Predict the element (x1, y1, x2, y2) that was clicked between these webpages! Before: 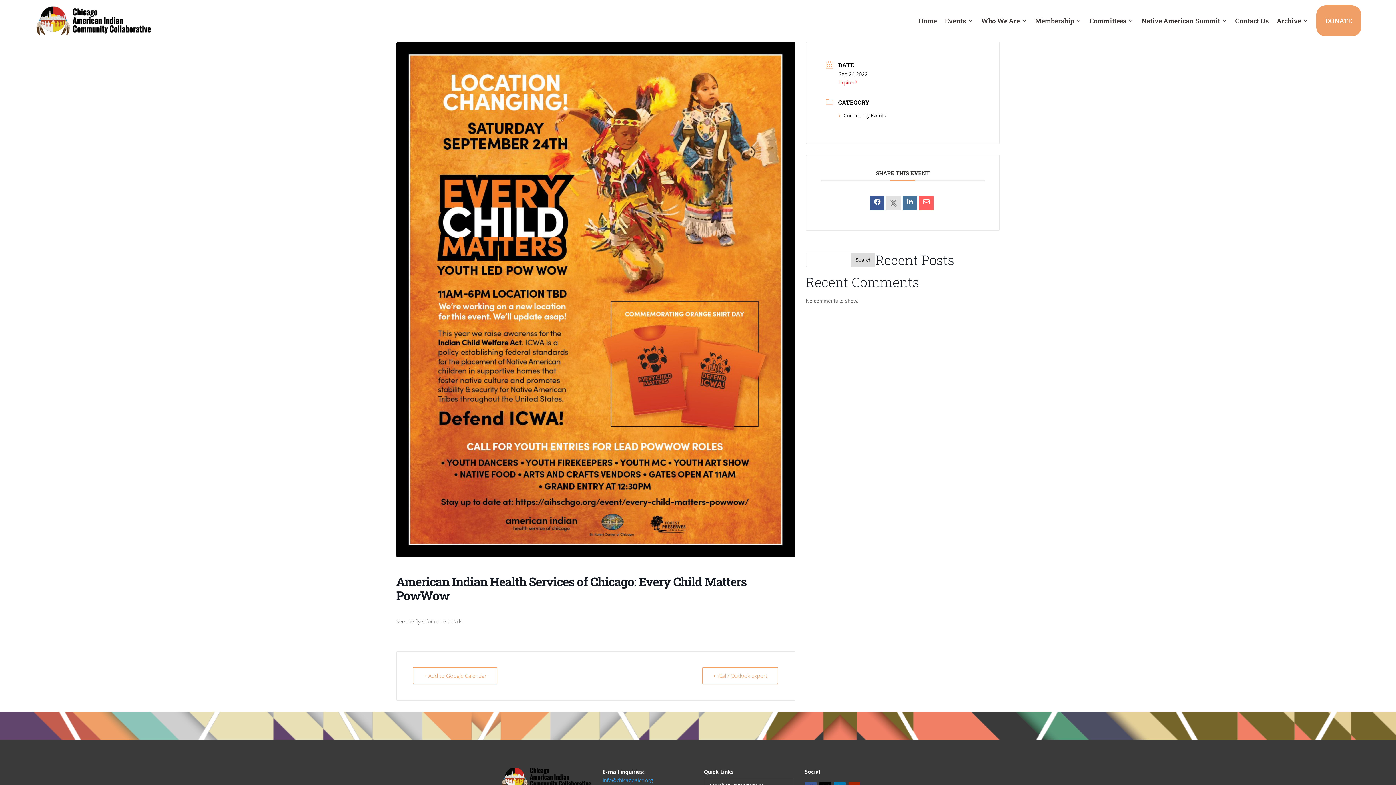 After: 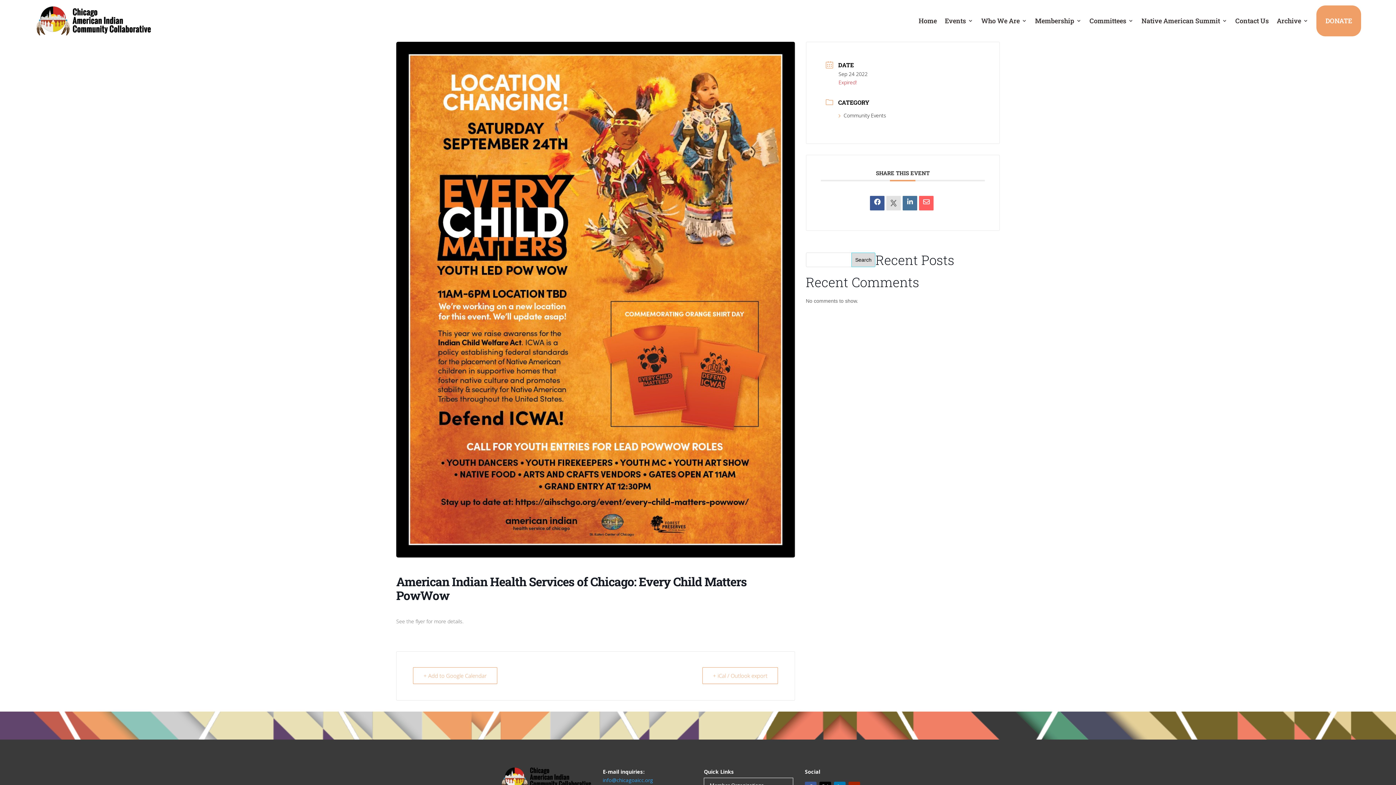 Action: bbox: (851, 252, 875, 267) label: Search